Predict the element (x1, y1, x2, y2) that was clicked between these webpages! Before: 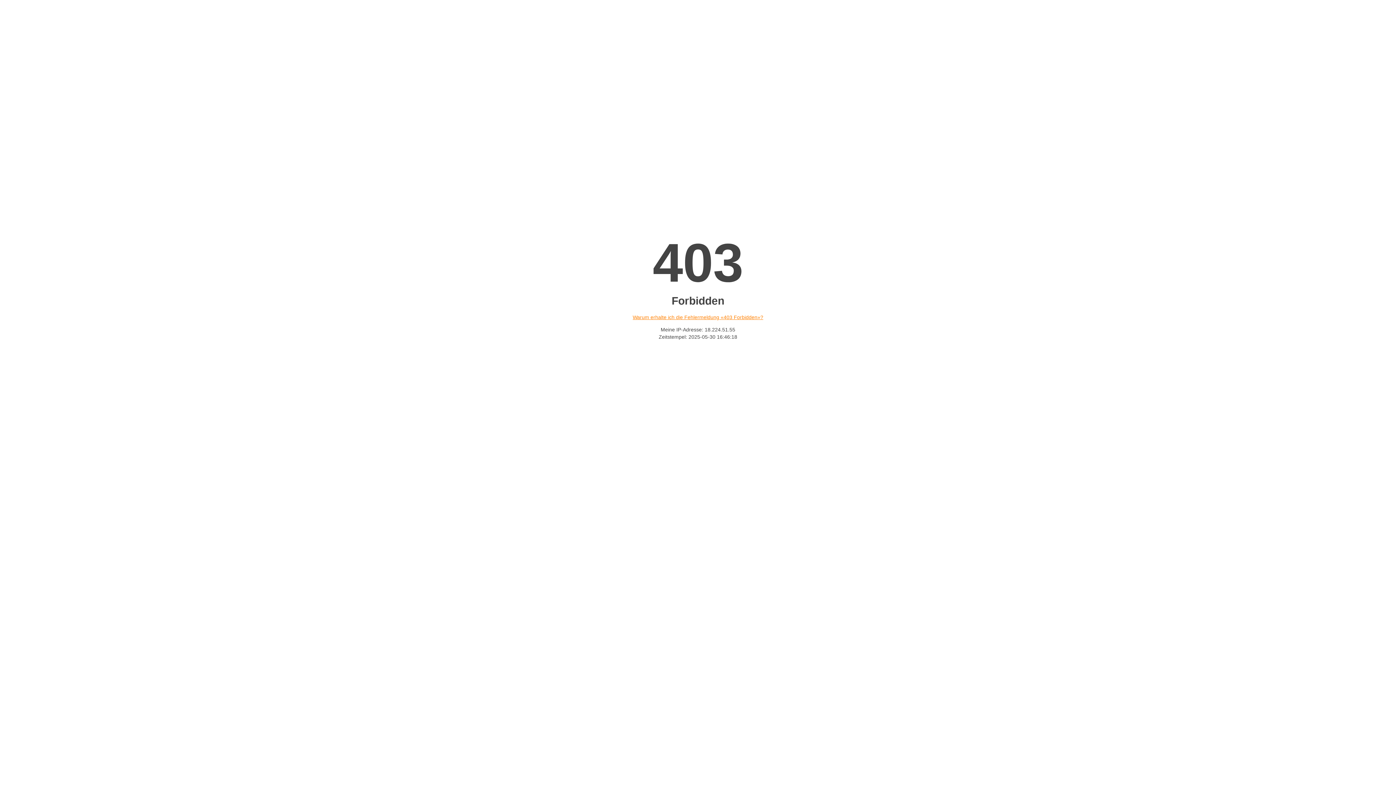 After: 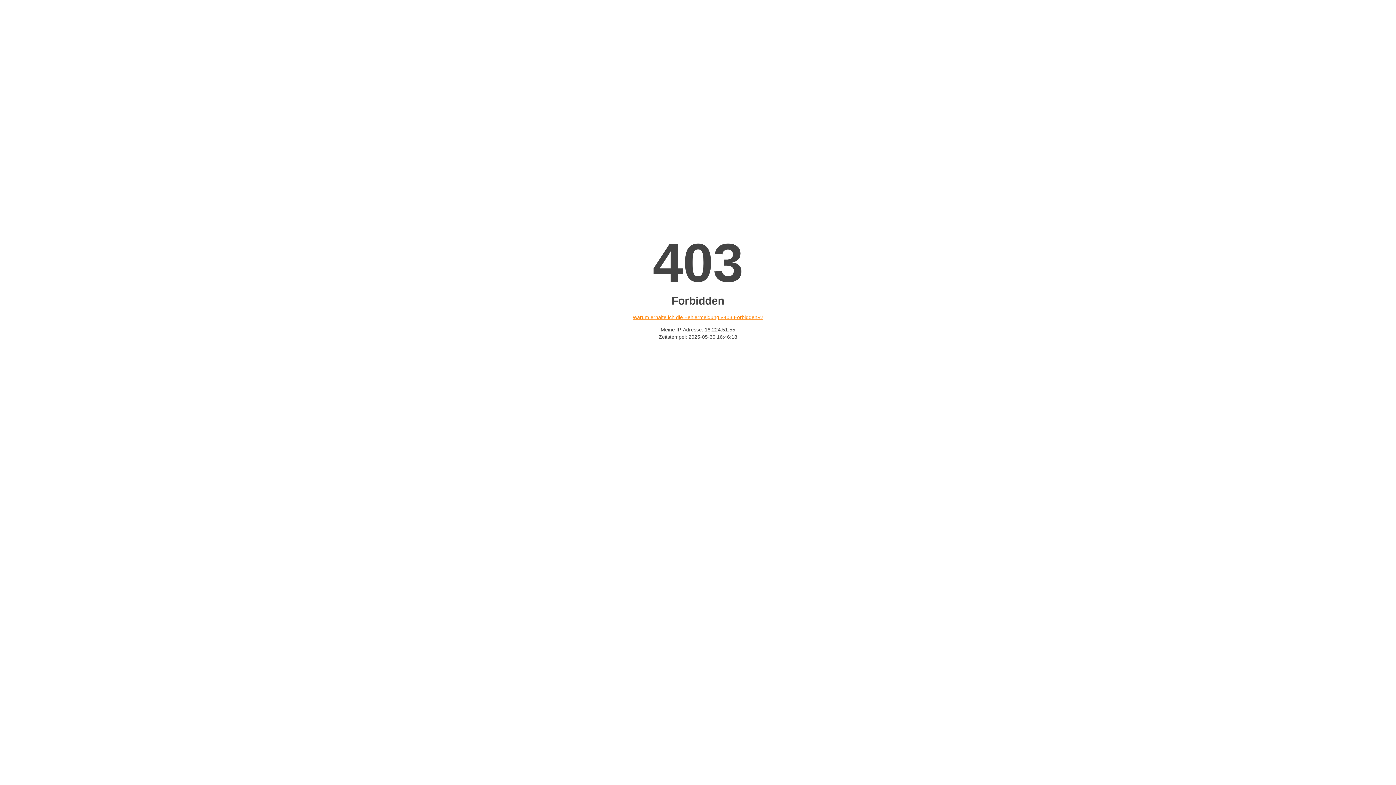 Action: label: Warum erhalte ich die Fehlermeldung «403 Forbidden»? bbox: (632, 314, 763, 320)